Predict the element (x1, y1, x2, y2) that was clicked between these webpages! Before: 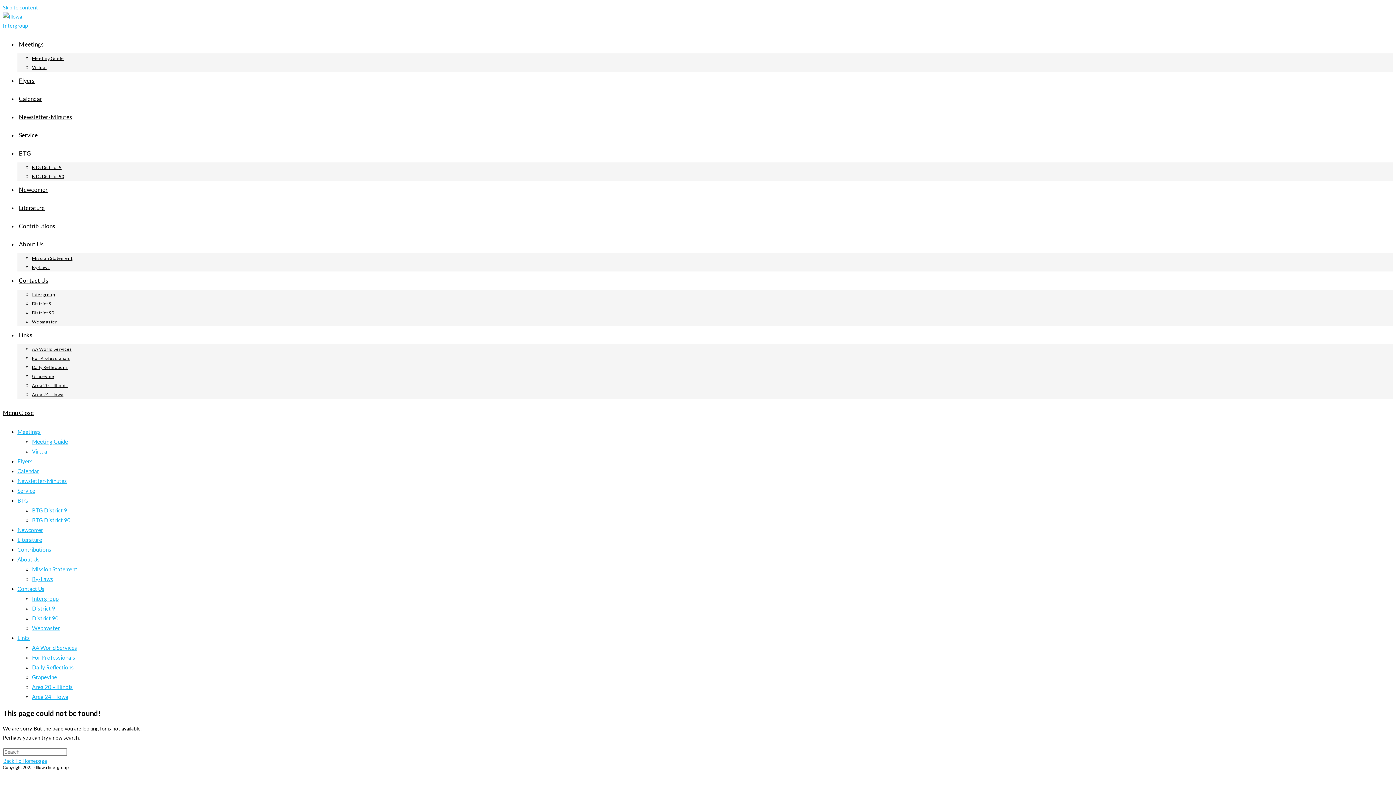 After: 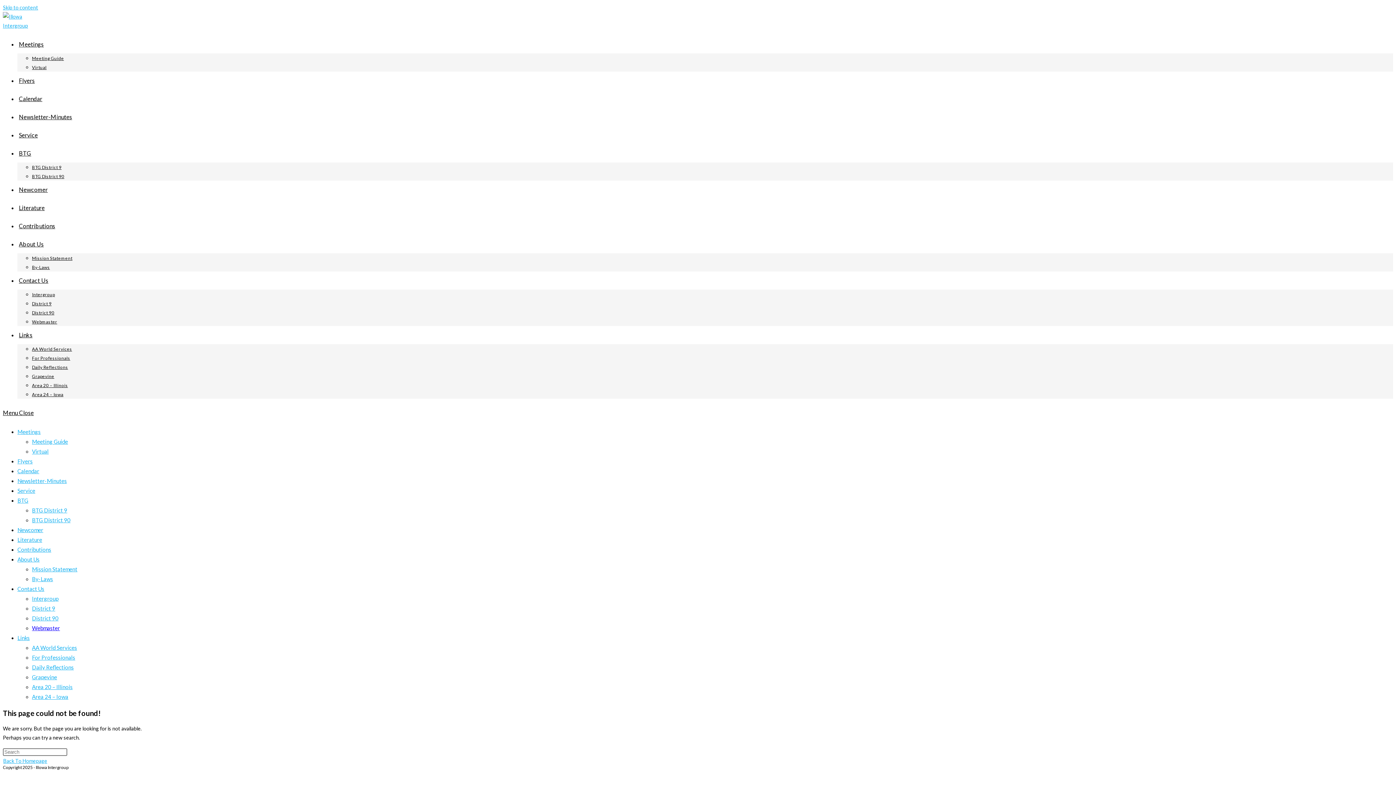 Action: label: Webmaster bbox: (32, 625, 60, 631)